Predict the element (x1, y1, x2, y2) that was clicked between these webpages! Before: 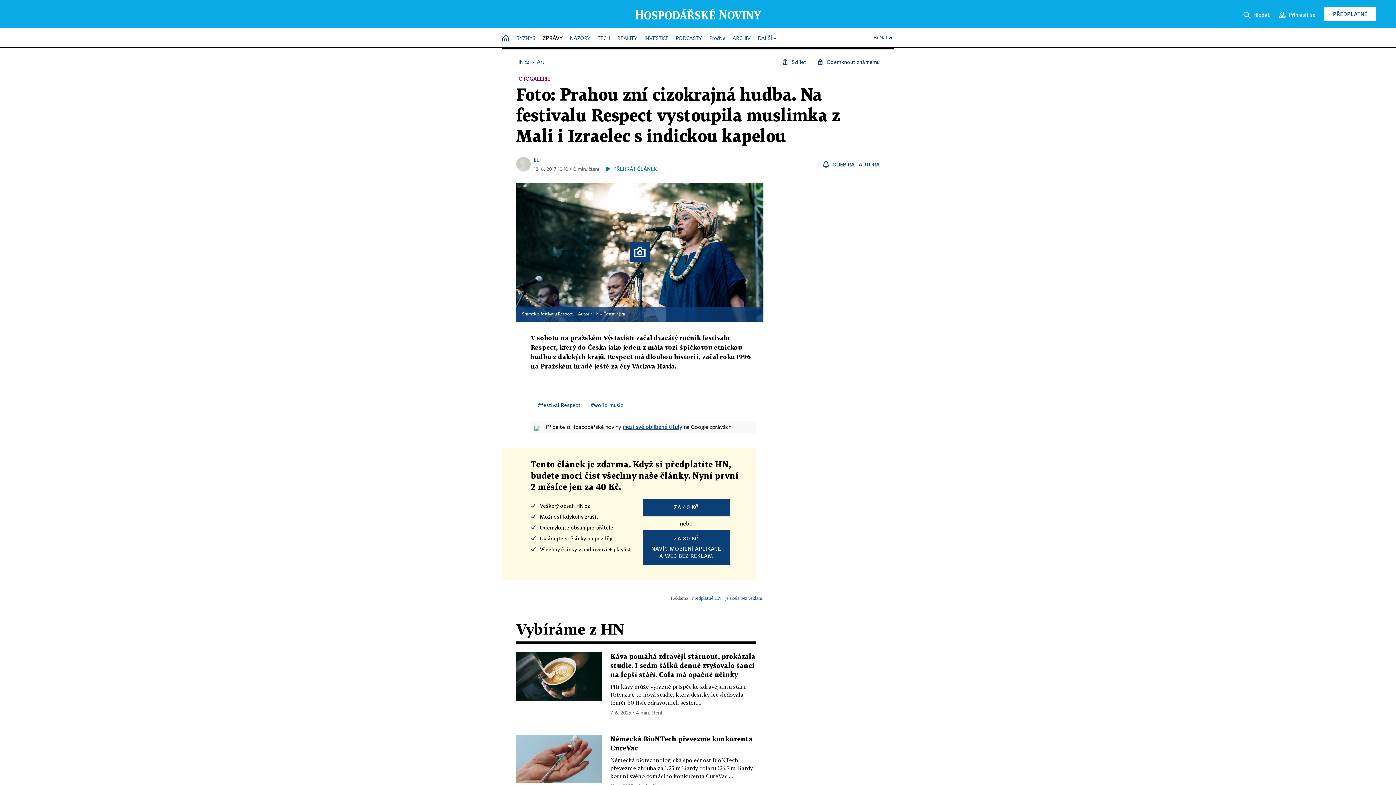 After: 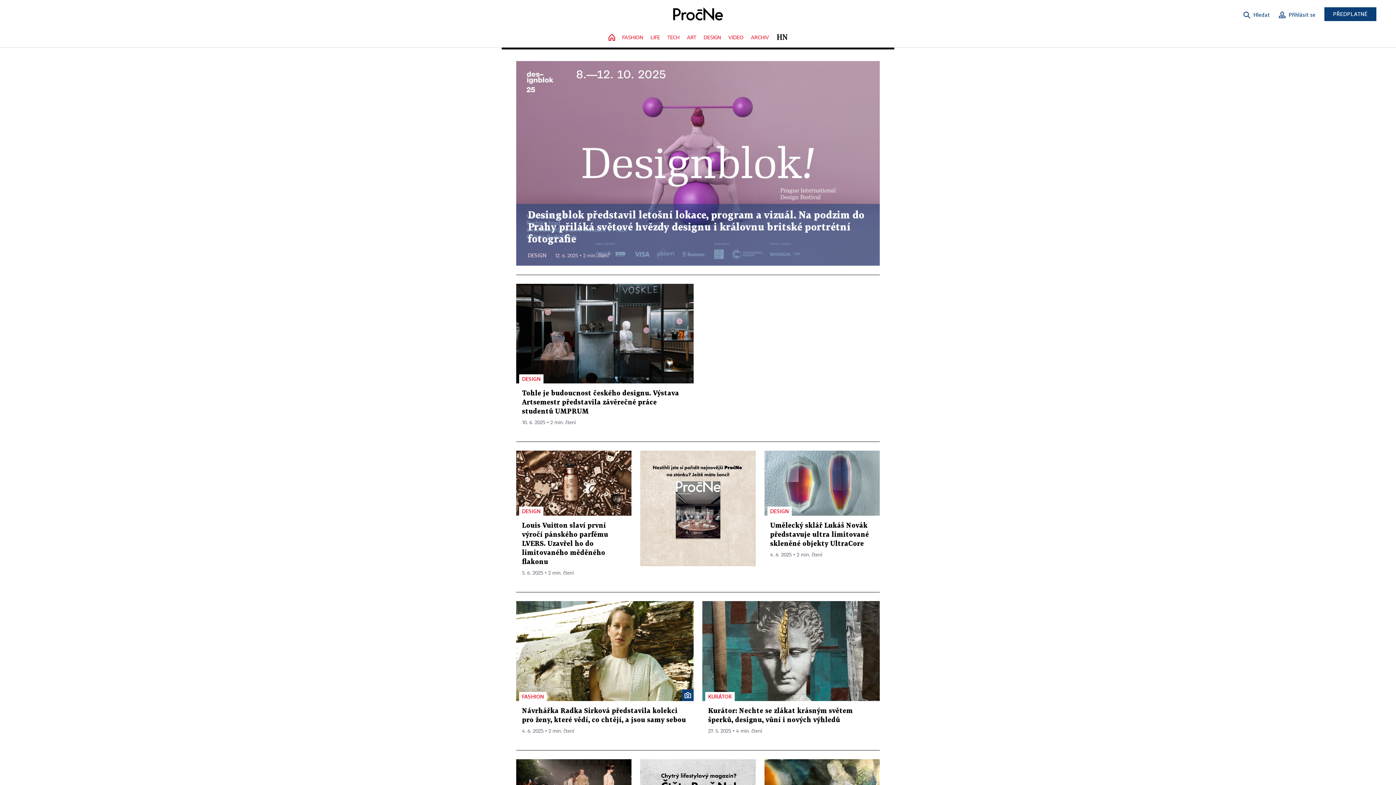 Action: label: PročNe bbox: (709, 32, 725, 45)